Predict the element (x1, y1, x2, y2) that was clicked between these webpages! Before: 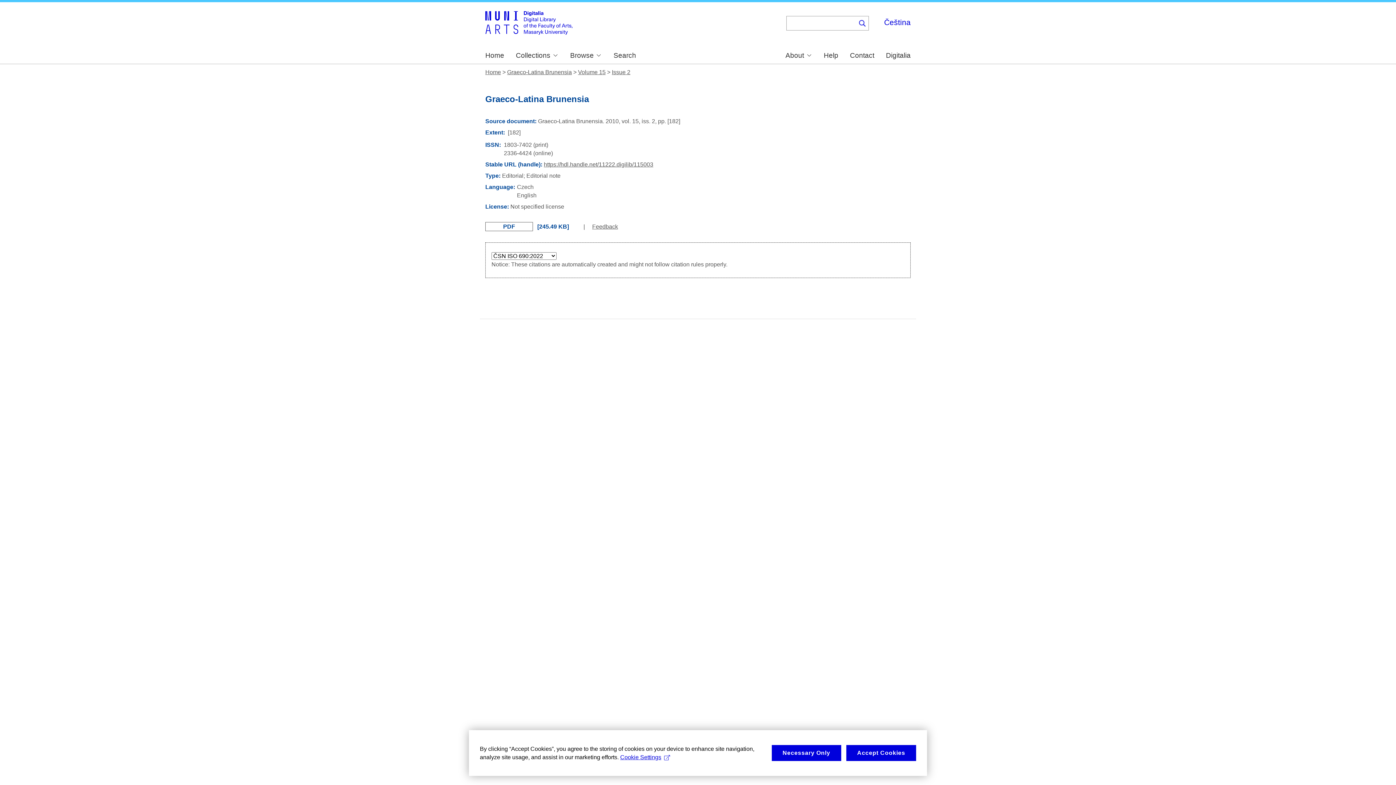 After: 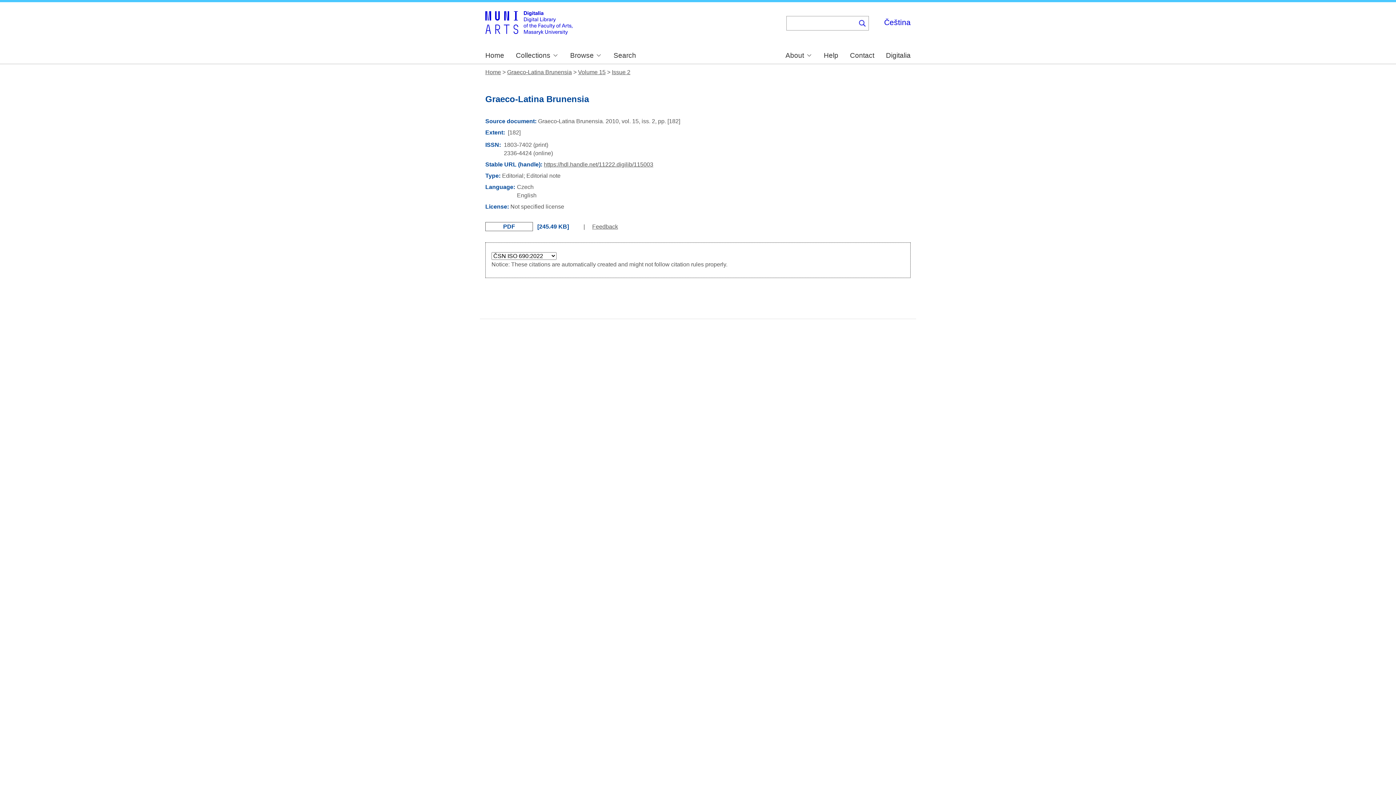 Action: label: Necessary Only bbox: (771, 745, 841, 761)